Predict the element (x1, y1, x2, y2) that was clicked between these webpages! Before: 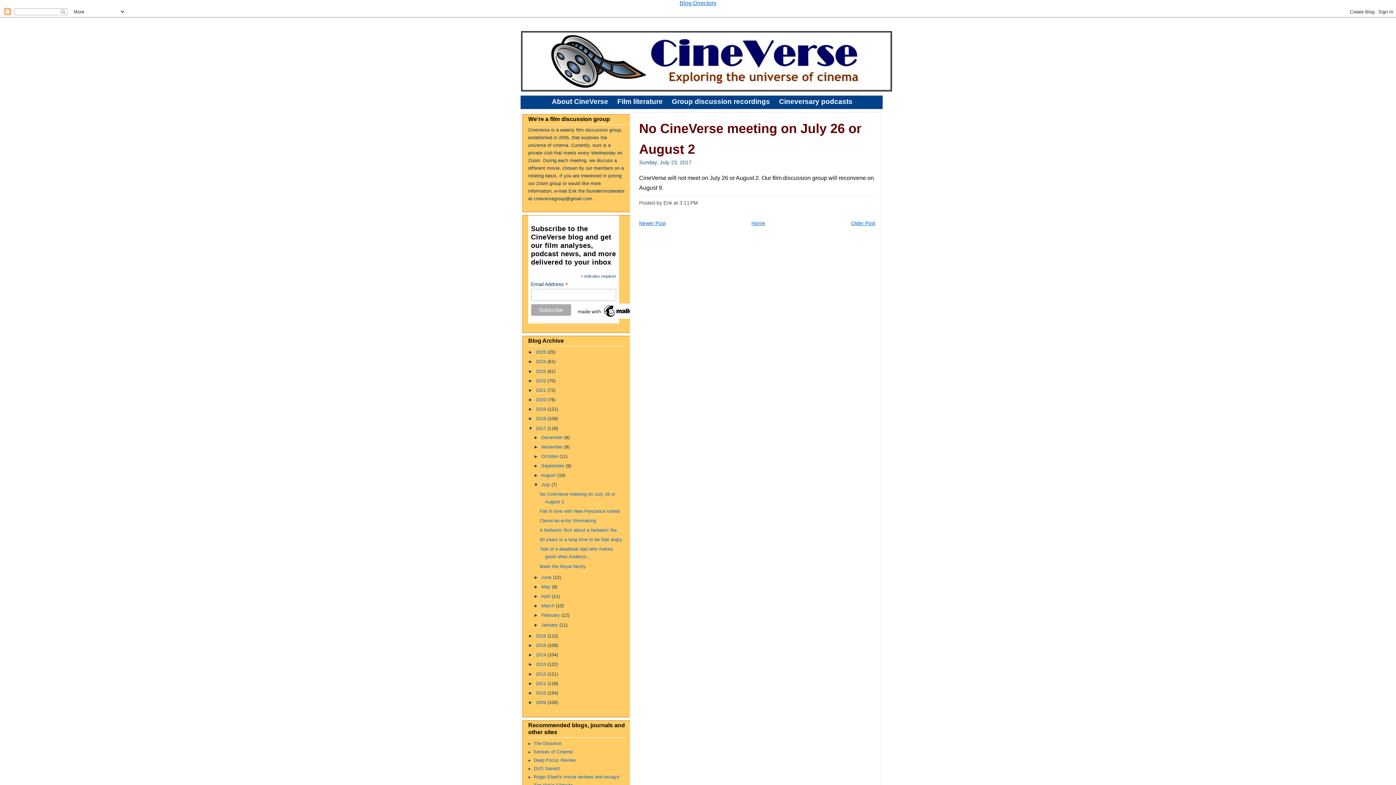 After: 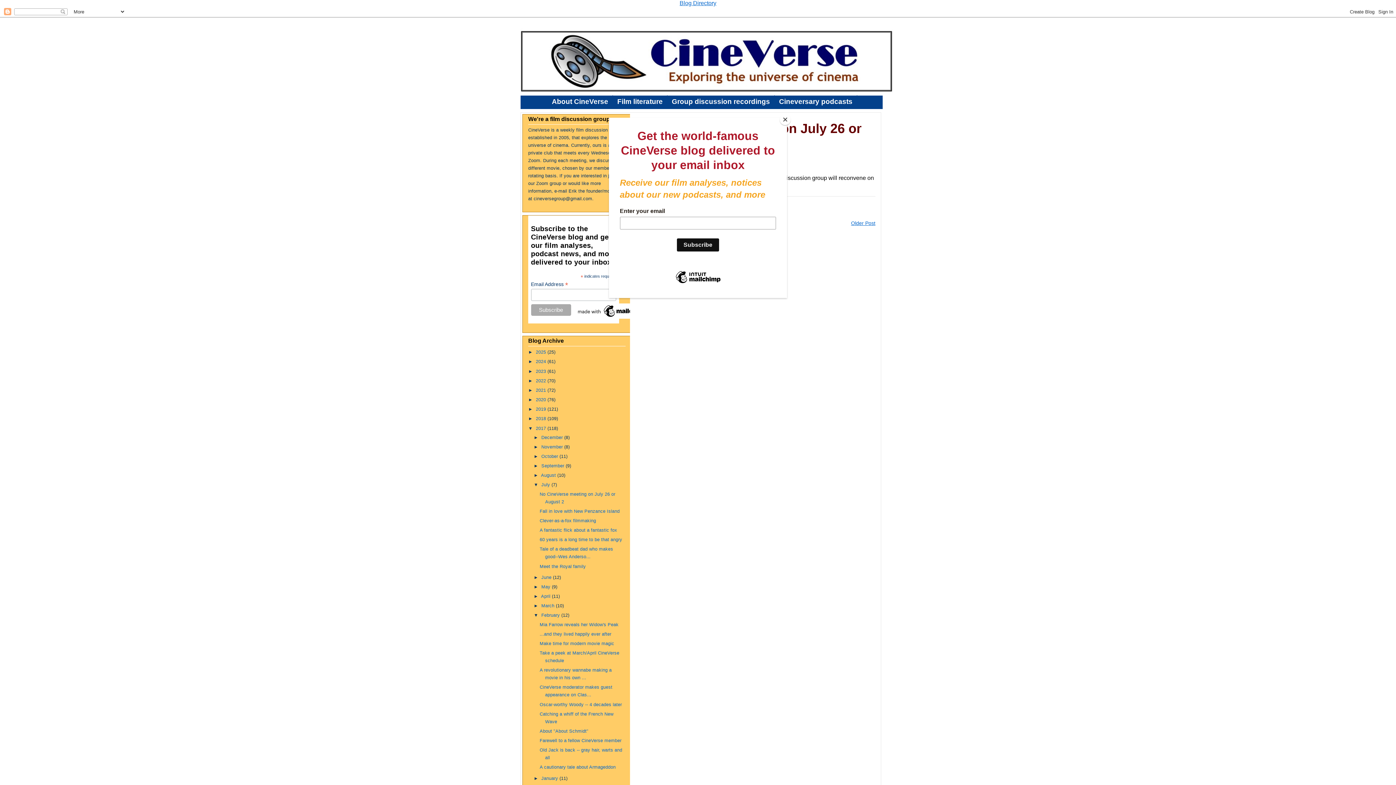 Action: label: ►   bbox: (533, 613, 541, 618)